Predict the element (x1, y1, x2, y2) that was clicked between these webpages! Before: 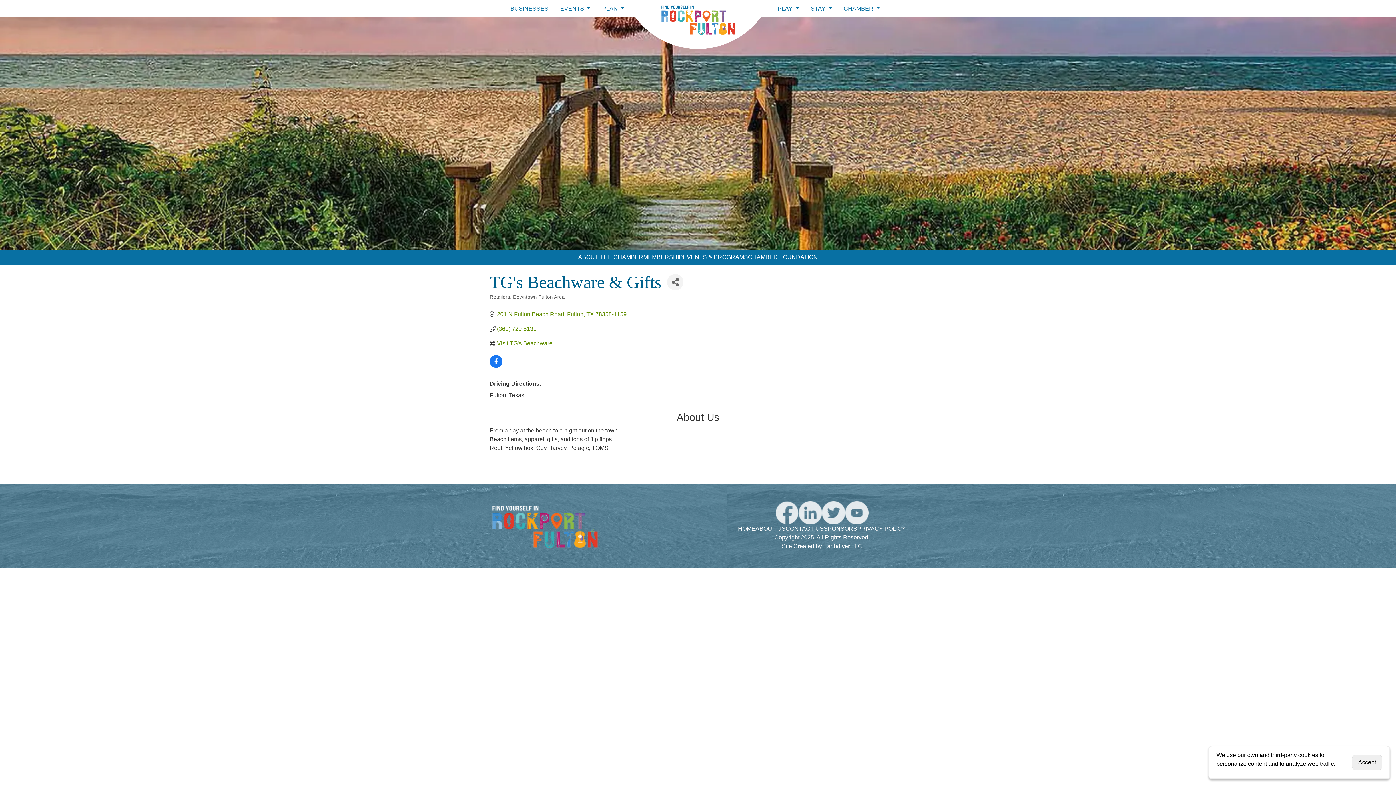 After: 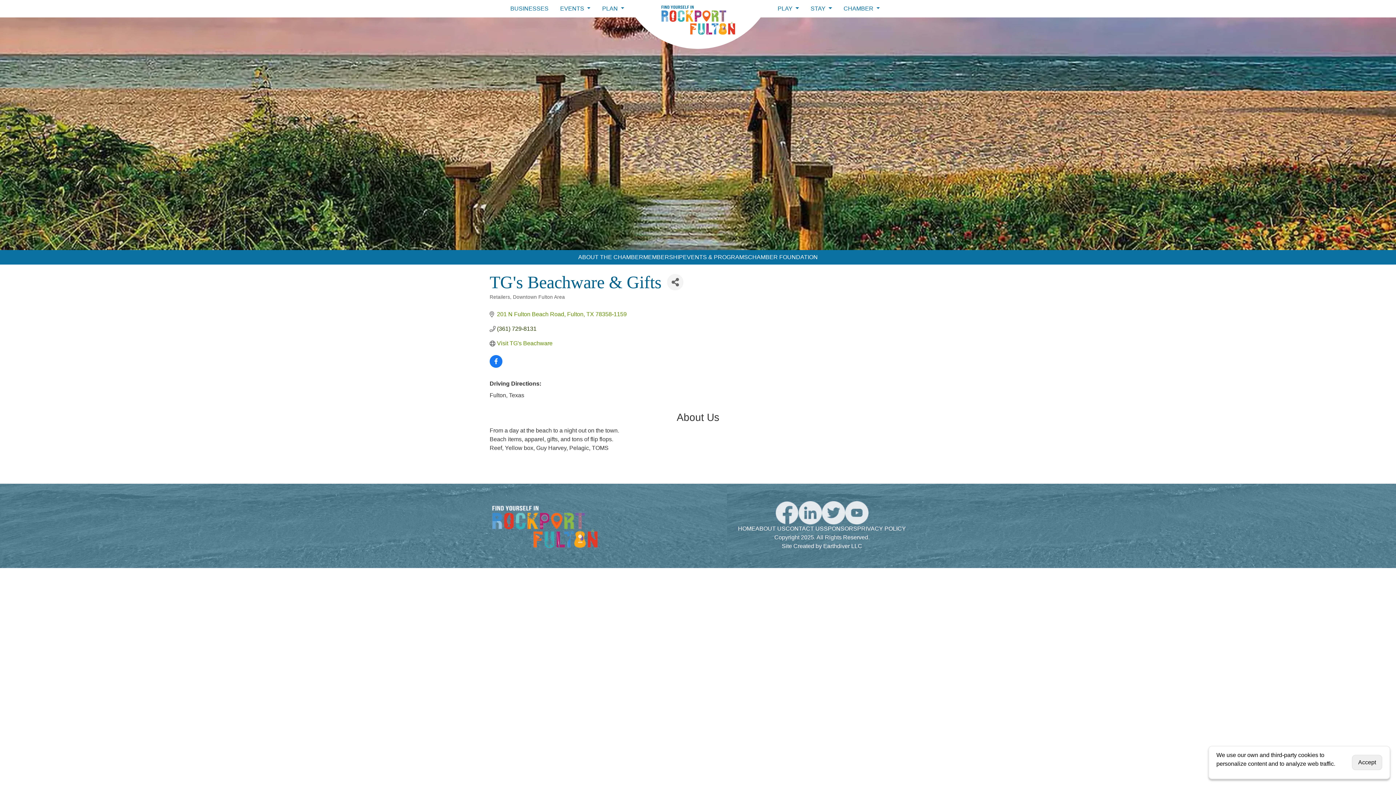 Action: label: (361) 729-8131 bbox: (497, 325, 536, 332)